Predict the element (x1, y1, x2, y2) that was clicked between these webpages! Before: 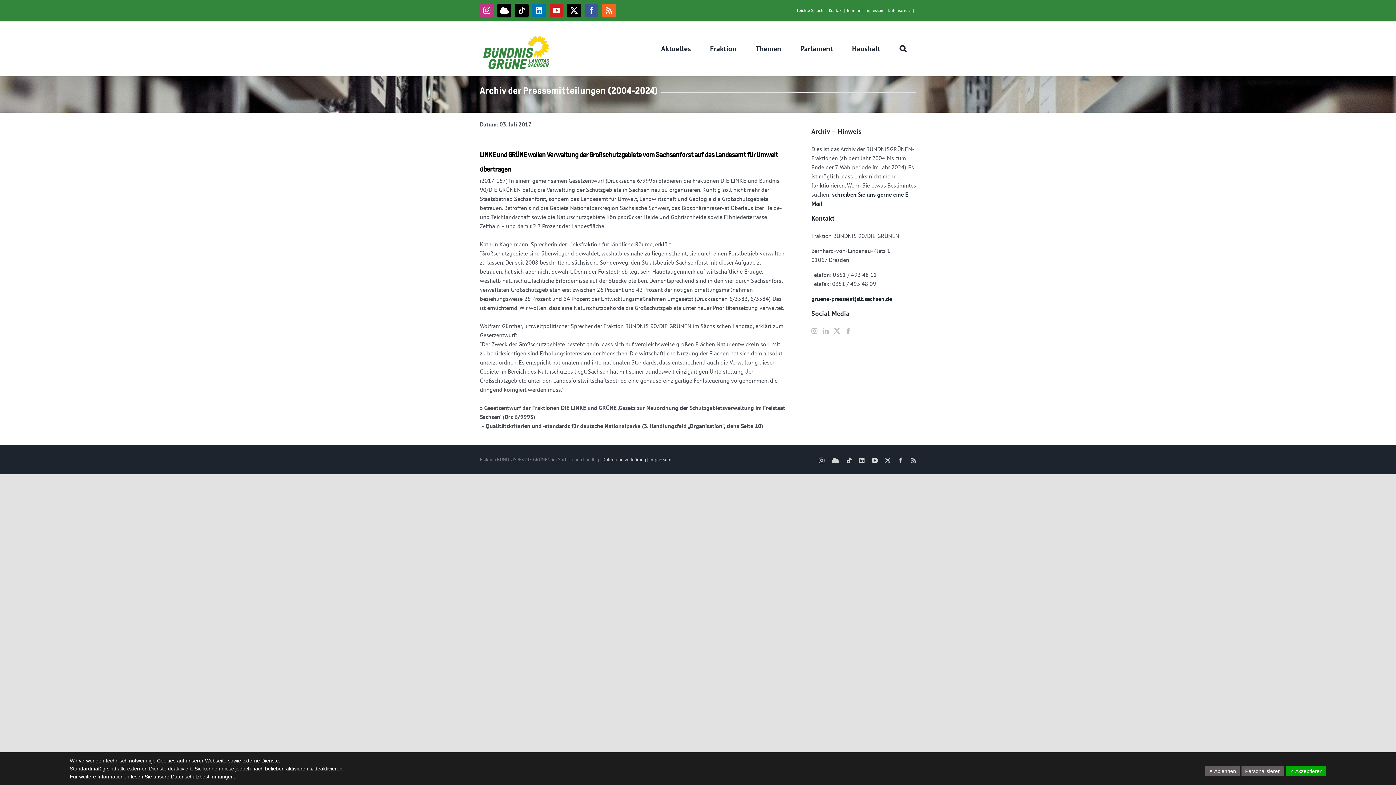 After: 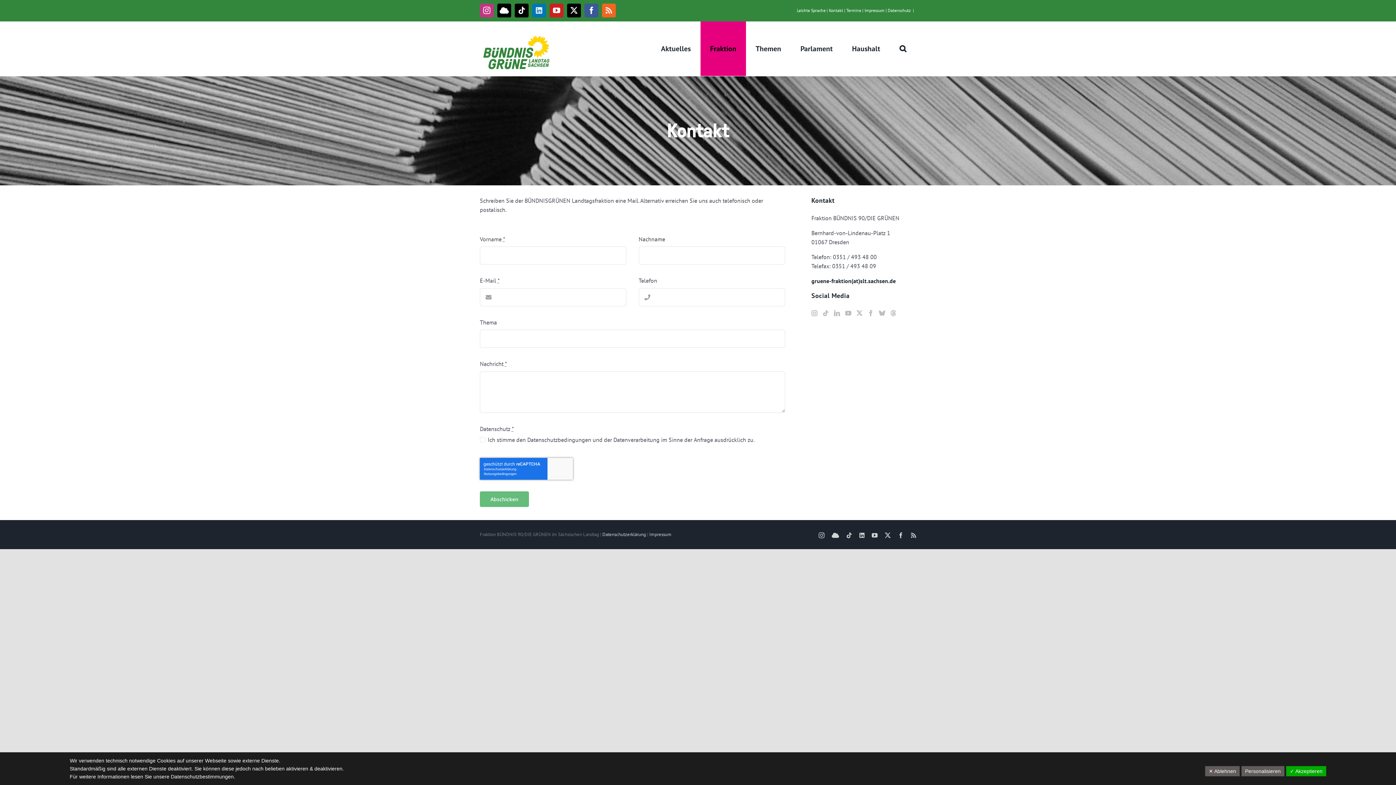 Action: label: Kontakt bbox: (829, 7, 843, 13)